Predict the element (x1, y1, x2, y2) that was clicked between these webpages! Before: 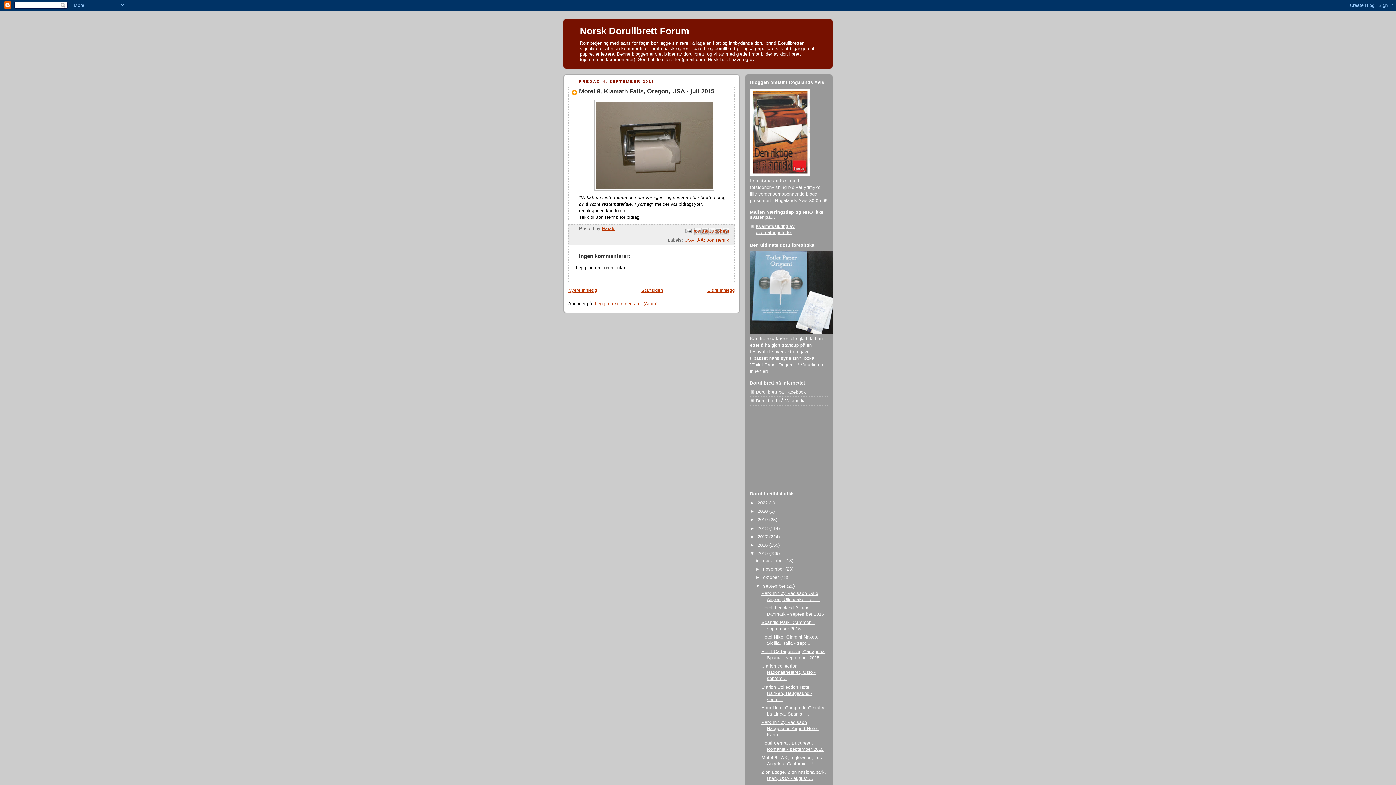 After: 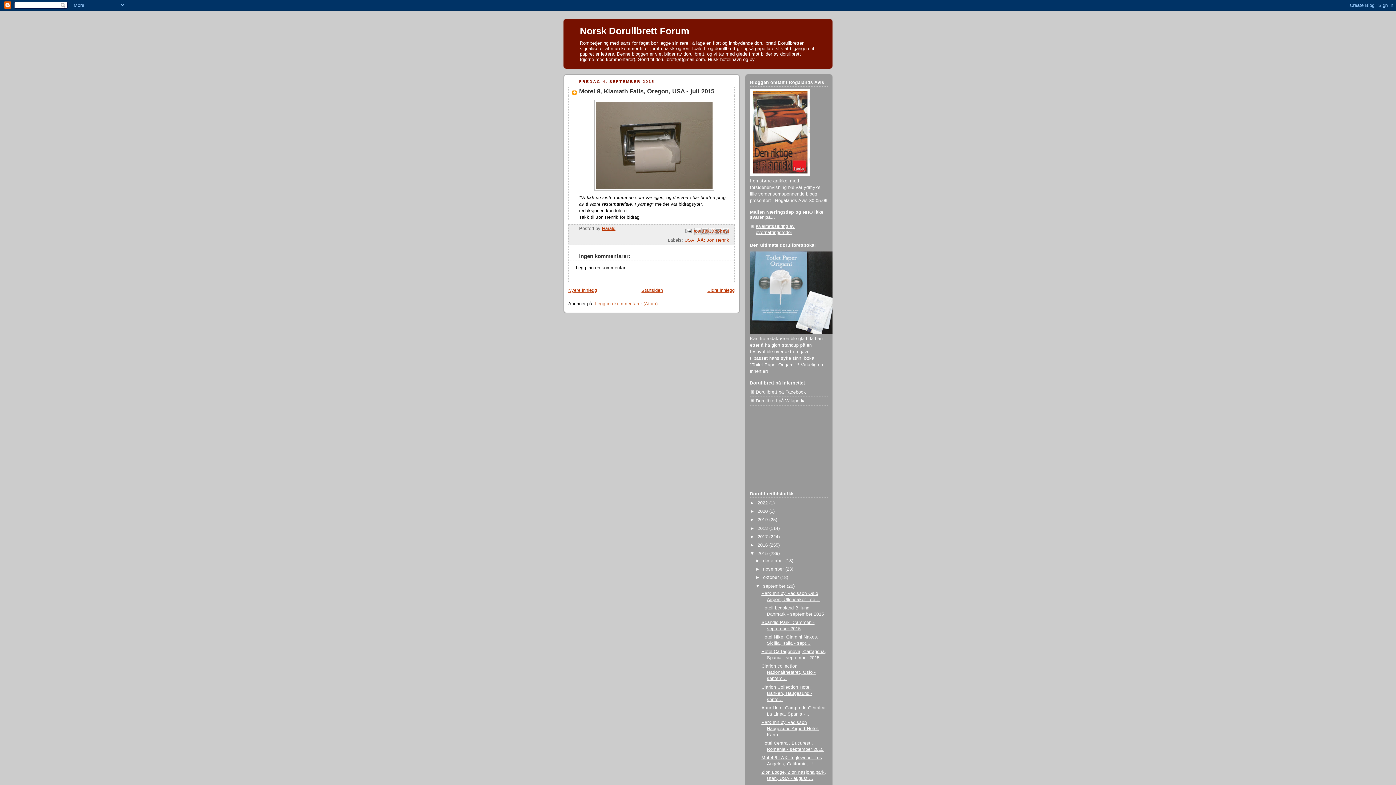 Action: label: Legg inn kommentarer (Atom) bbox: (595, 301, 657, 306)